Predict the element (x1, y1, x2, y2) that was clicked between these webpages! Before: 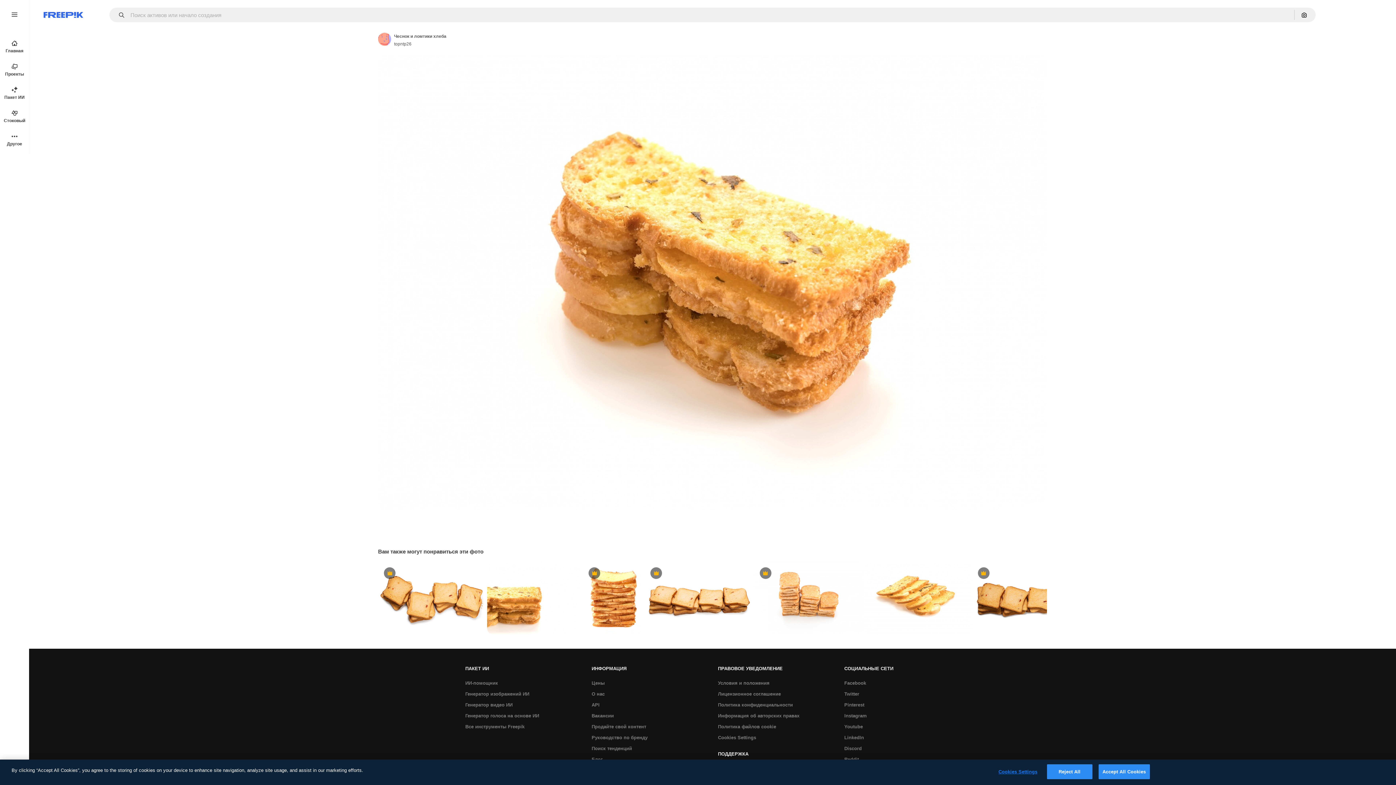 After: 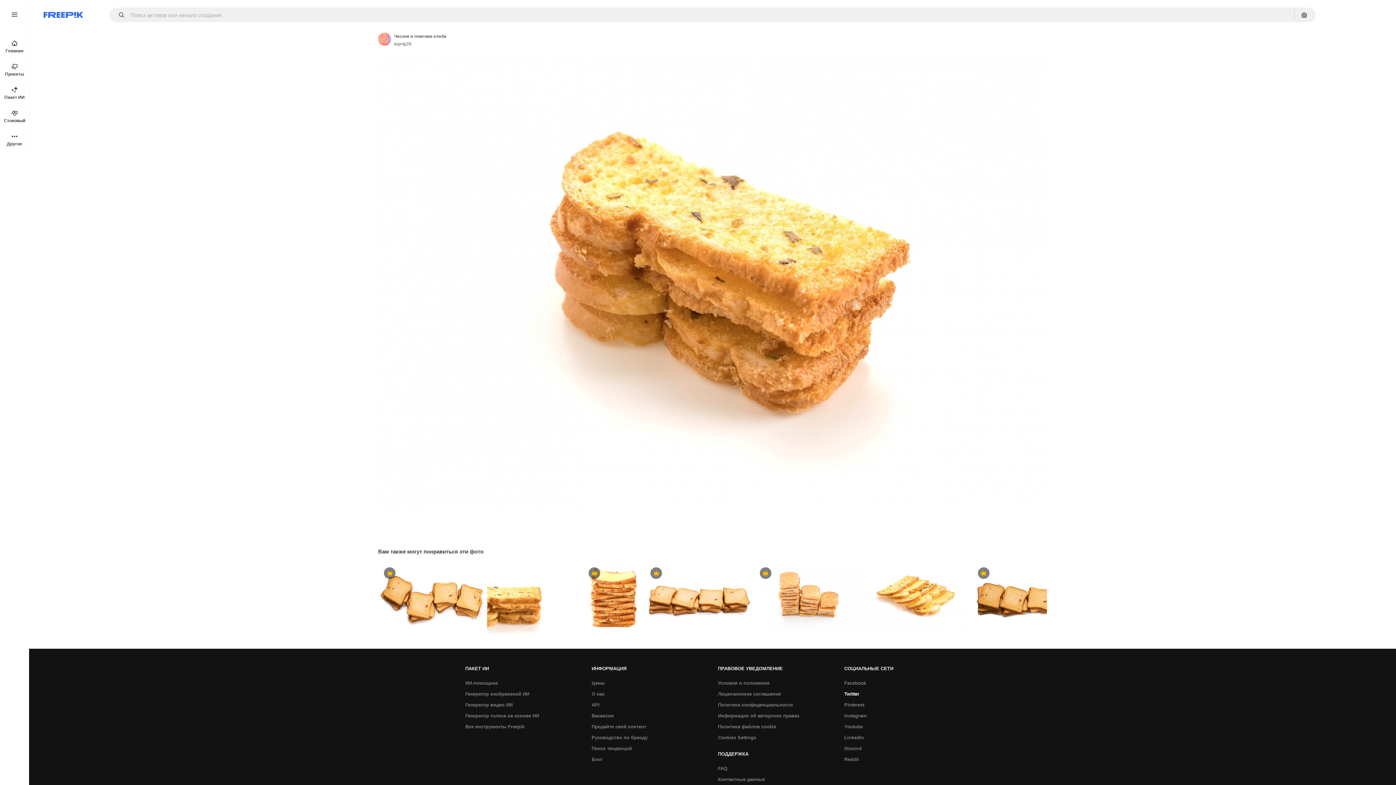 Action: label: Twitter bbox: (840, 689, 863, 700)